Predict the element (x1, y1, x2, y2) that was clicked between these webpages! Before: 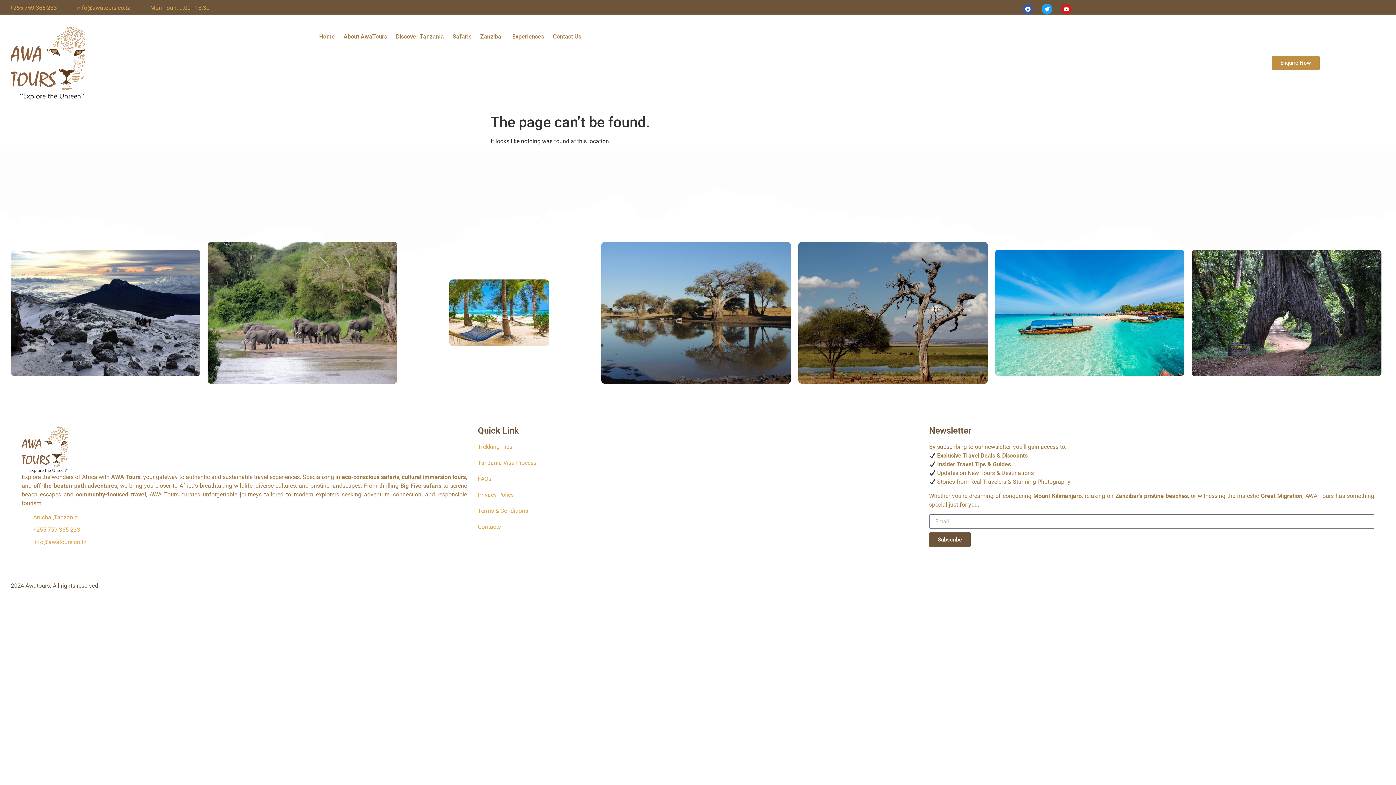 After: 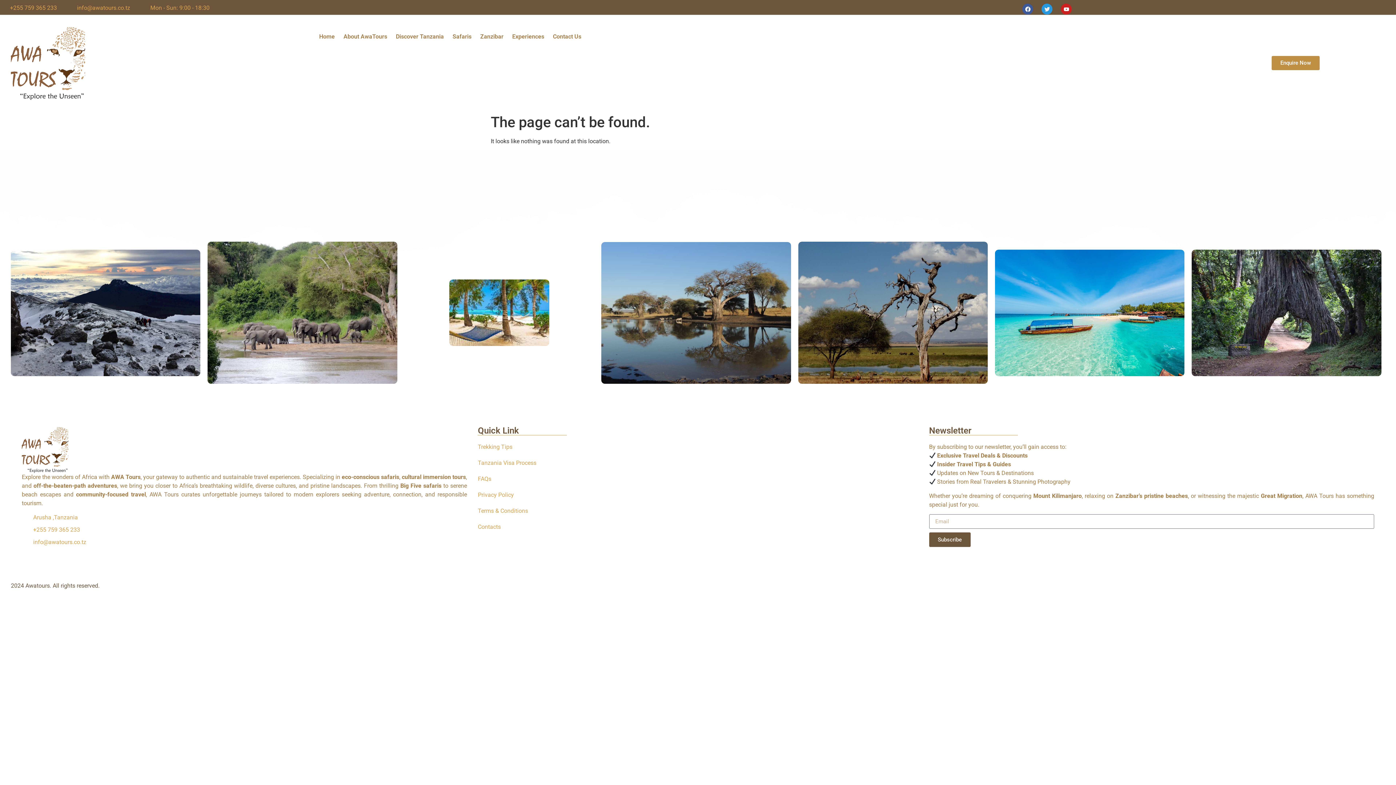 Action: bbox: (1041, 3, 1052, 14) label: Twitter